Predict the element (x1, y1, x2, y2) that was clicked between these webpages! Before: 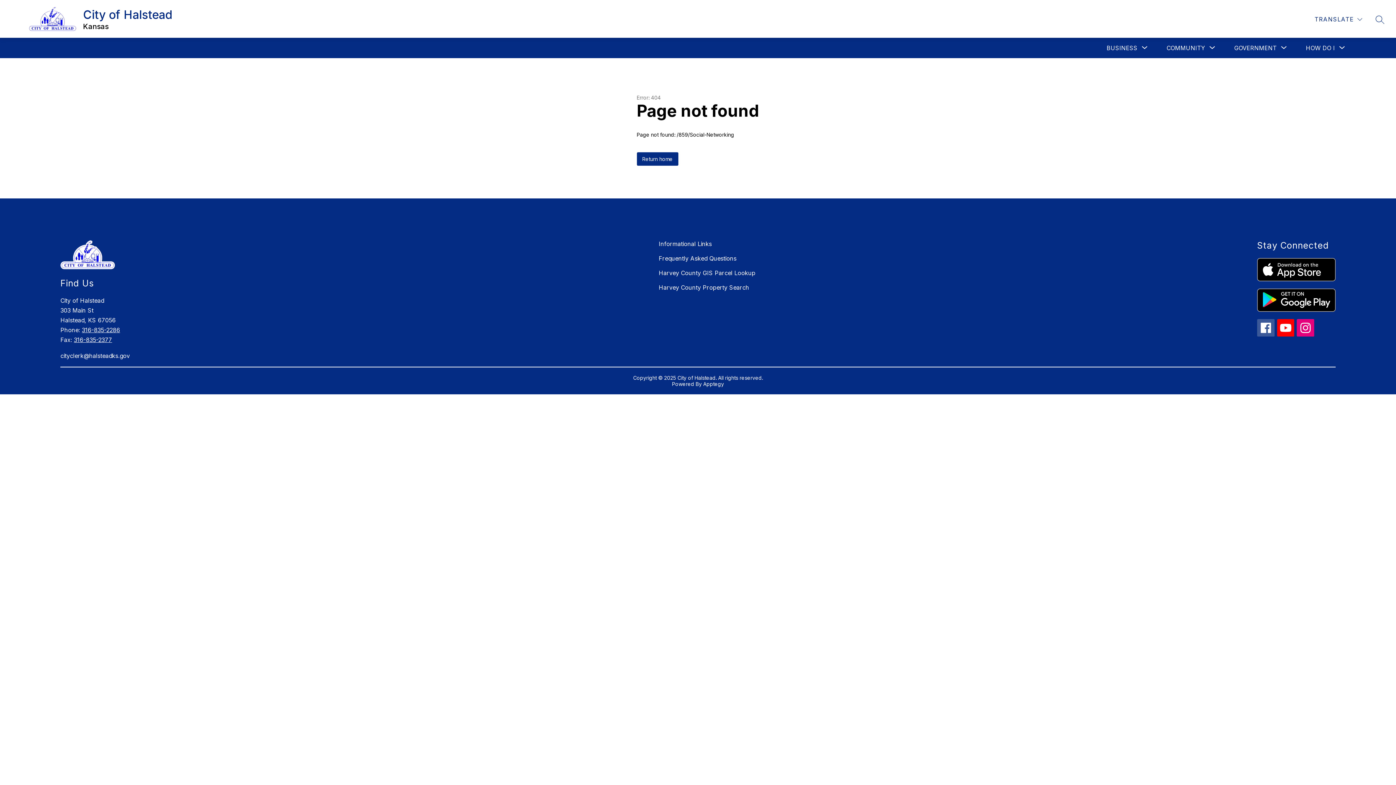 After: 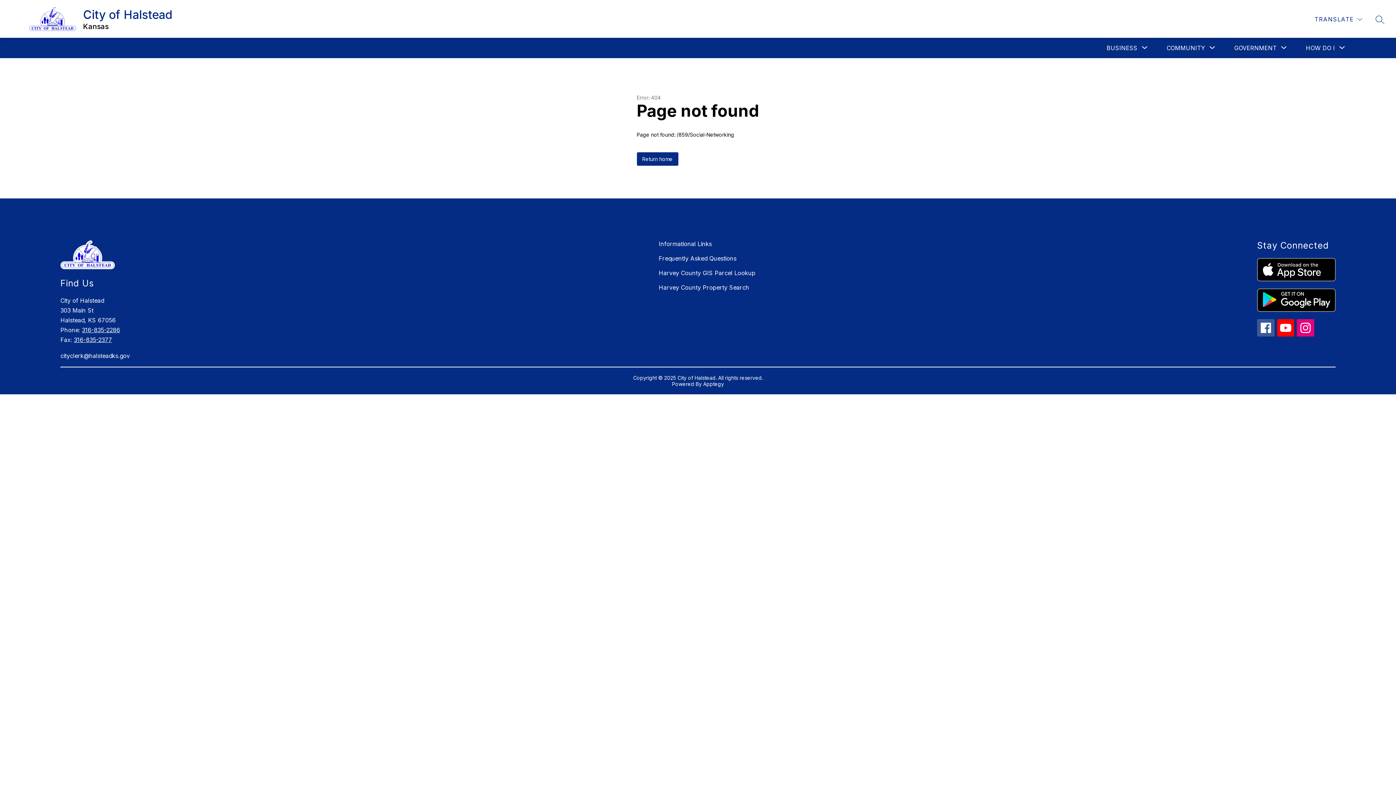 Action: label: Harvey County Property Search bbox: (658, 284, 749, 291)